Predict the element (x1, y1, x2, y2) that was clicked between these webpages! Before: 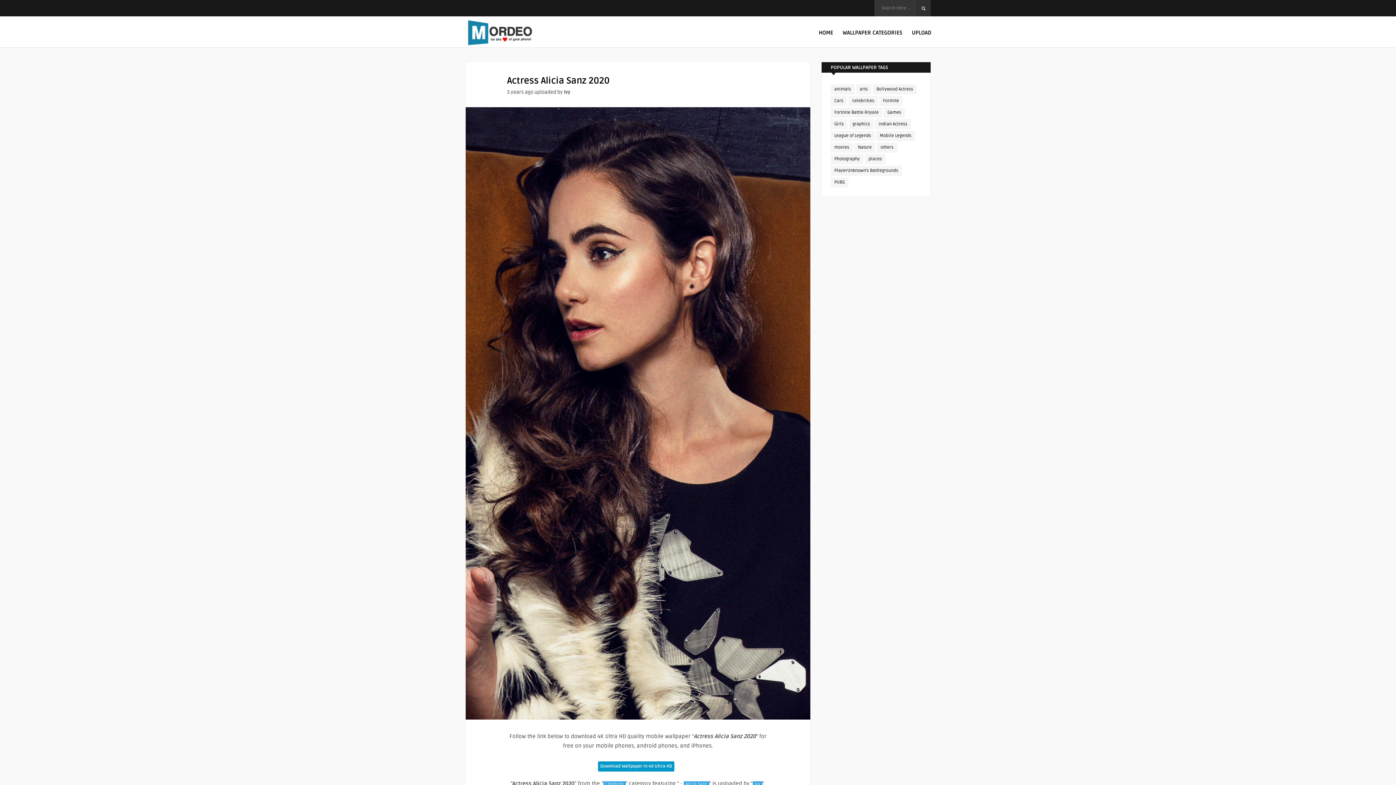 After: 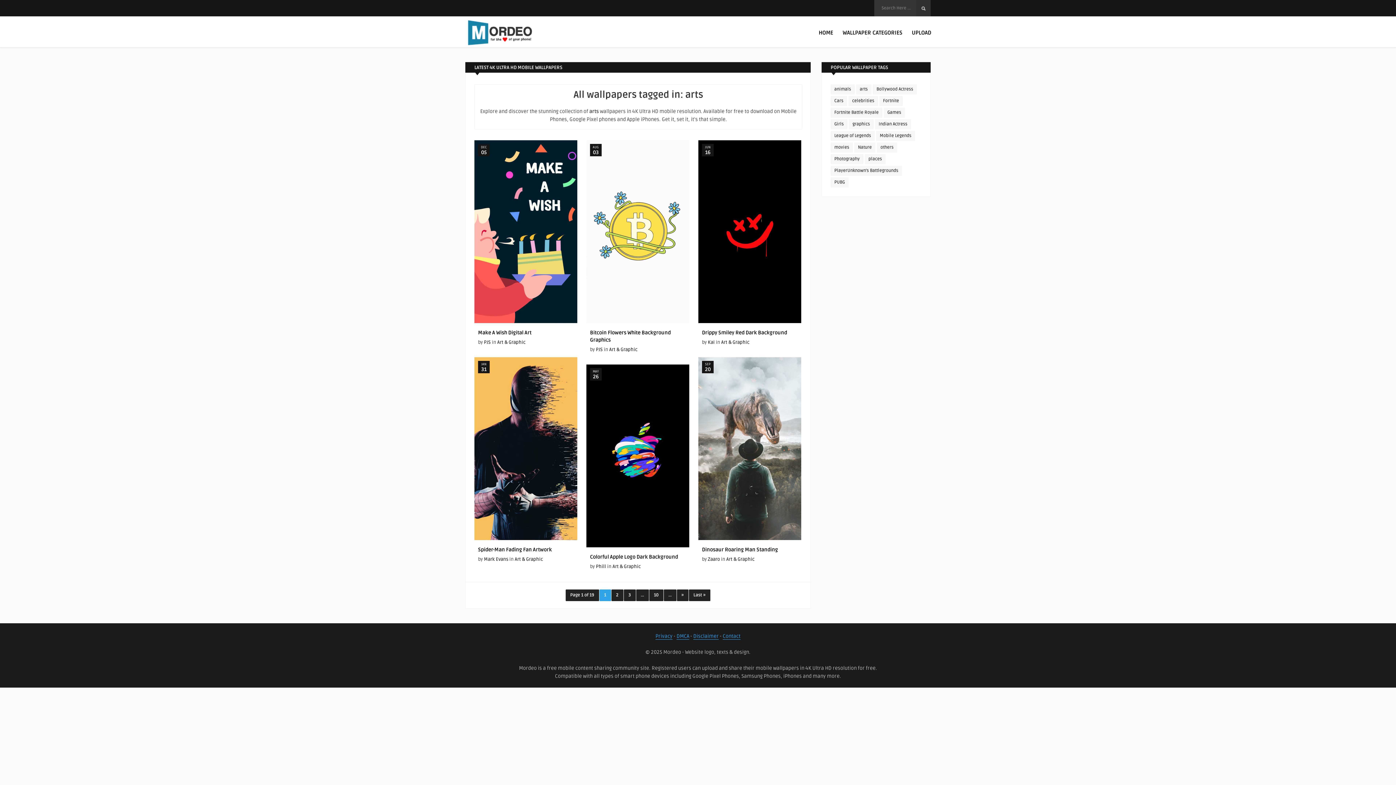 Action: label: arts (110 items) bbox: (856, 84, 871, 94)